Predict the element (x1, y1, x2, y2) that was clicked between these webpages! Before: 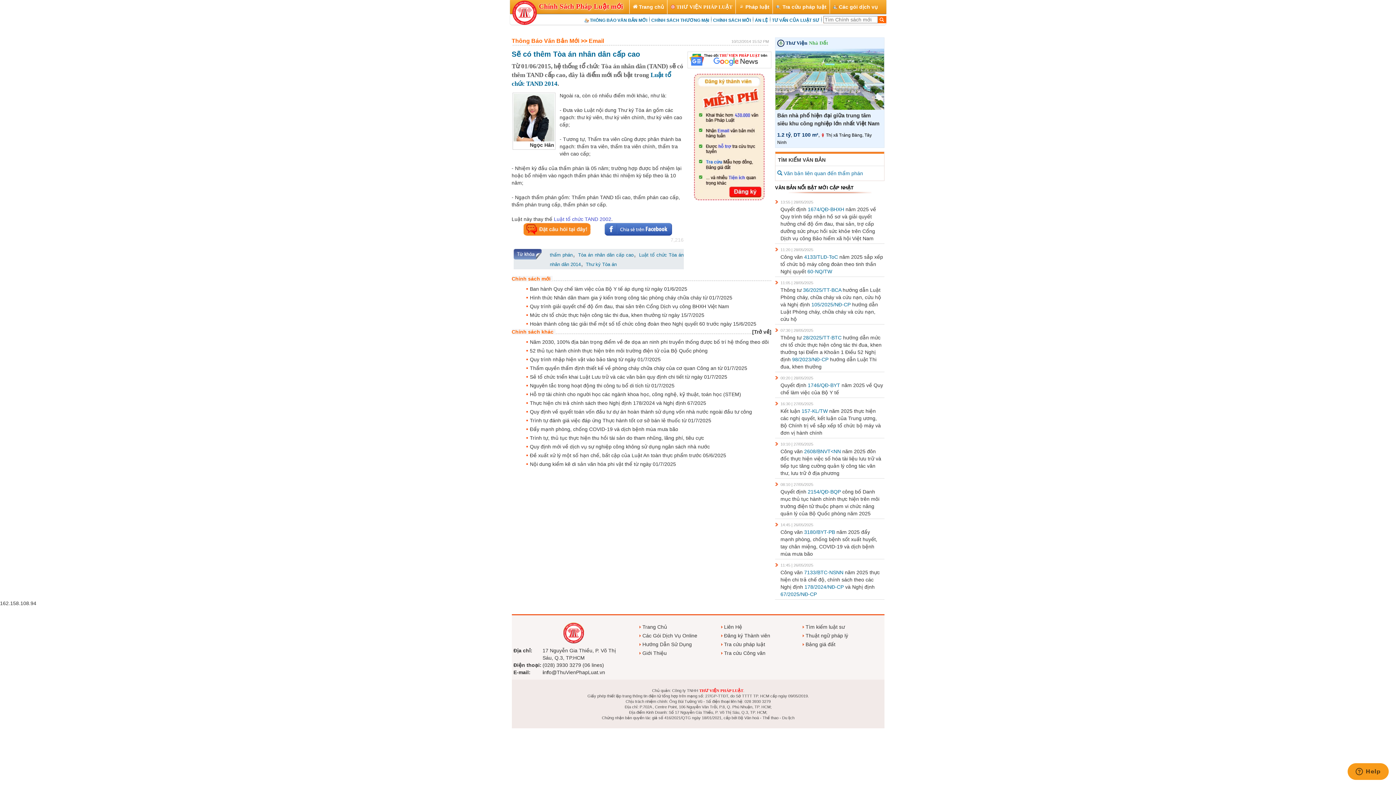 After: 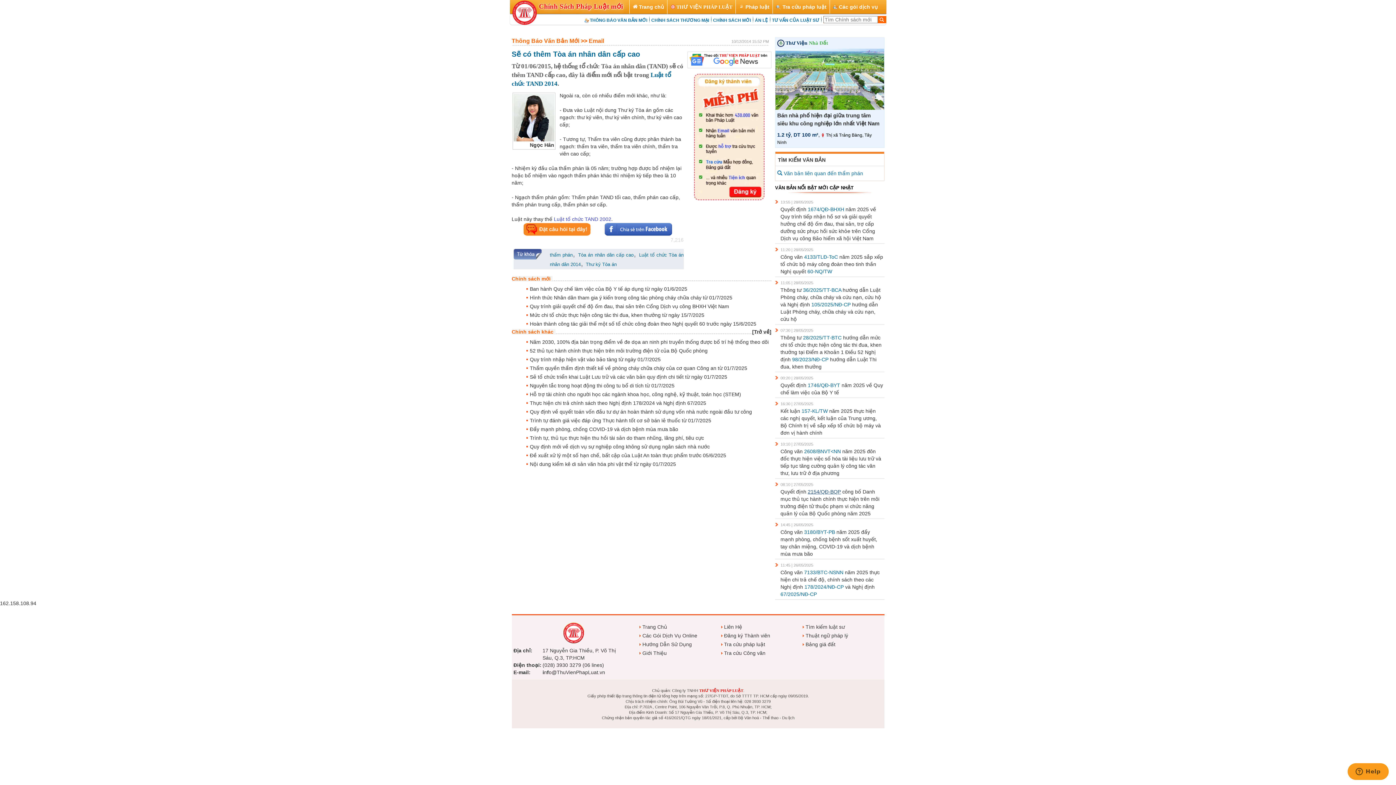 Action: label: 2154/QĐ-BQP bbox: (808, 489, 841, 494)